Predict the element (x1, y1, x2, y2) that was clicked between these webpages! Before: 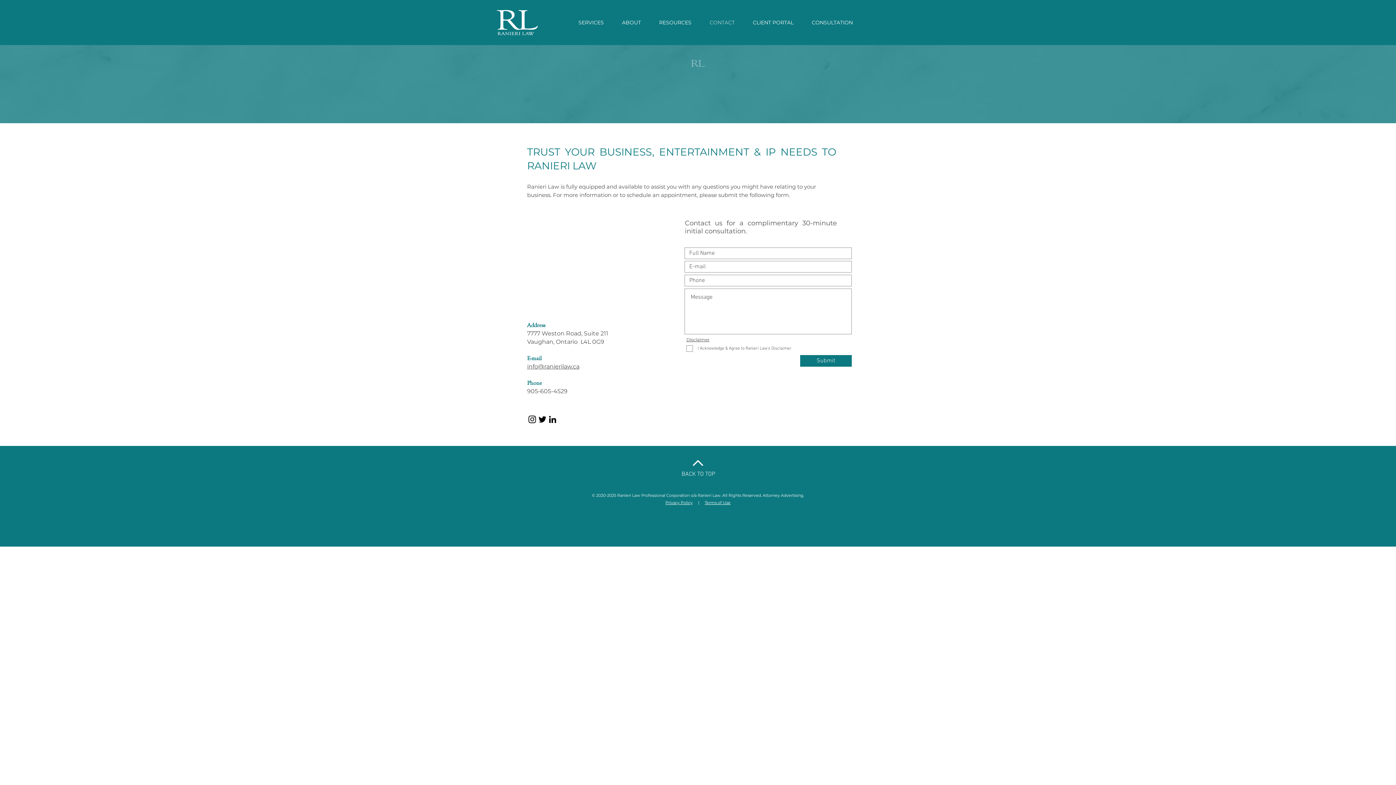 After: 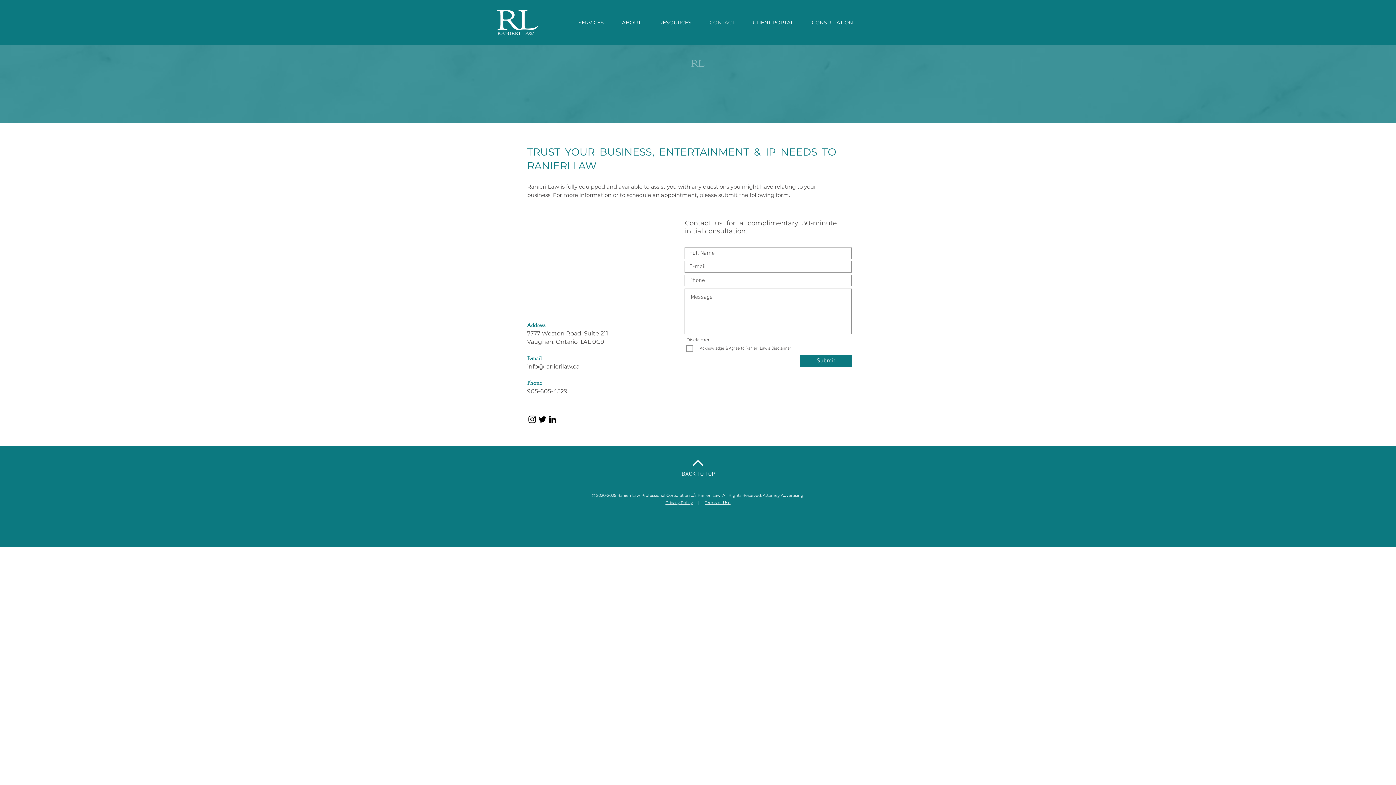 Action: label: Twitter bbox: (537, 414, 547, 424)